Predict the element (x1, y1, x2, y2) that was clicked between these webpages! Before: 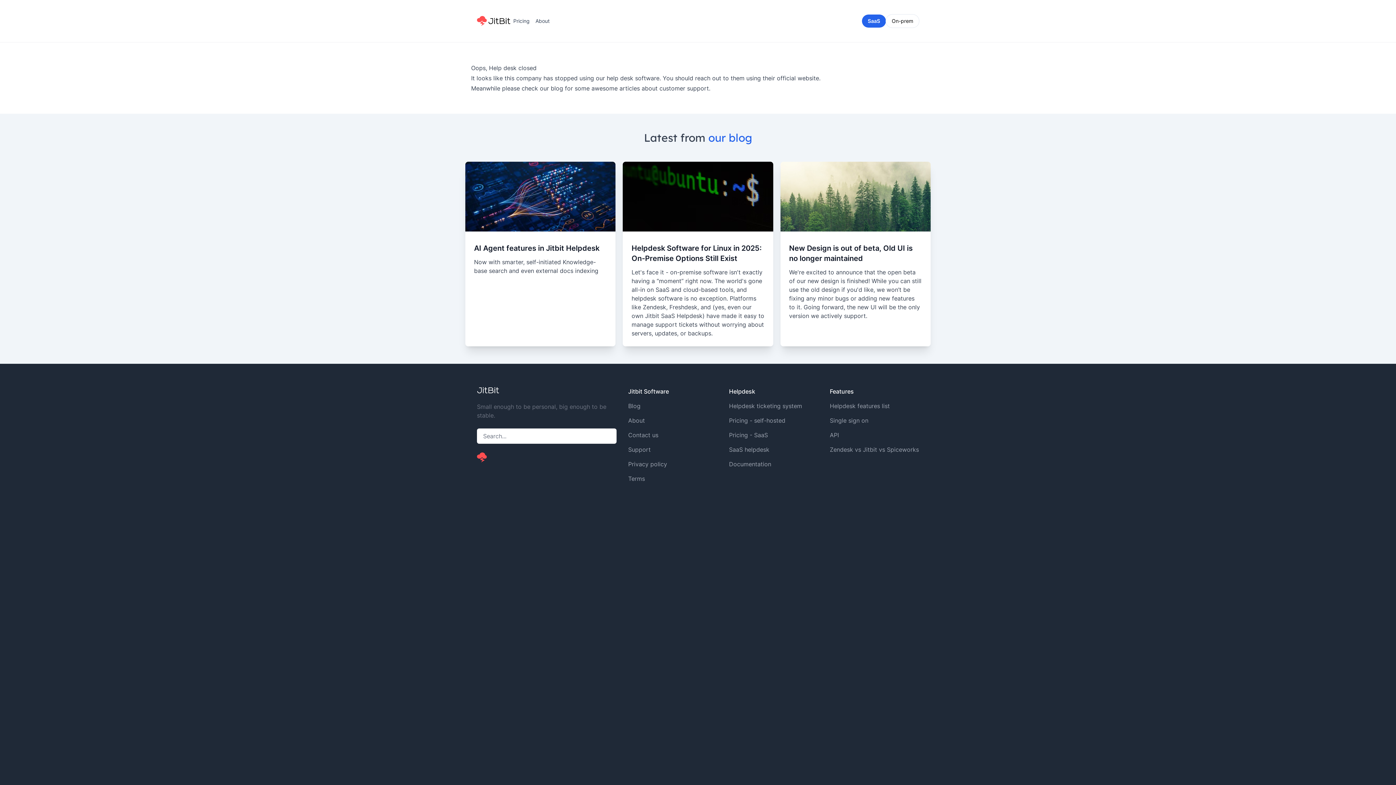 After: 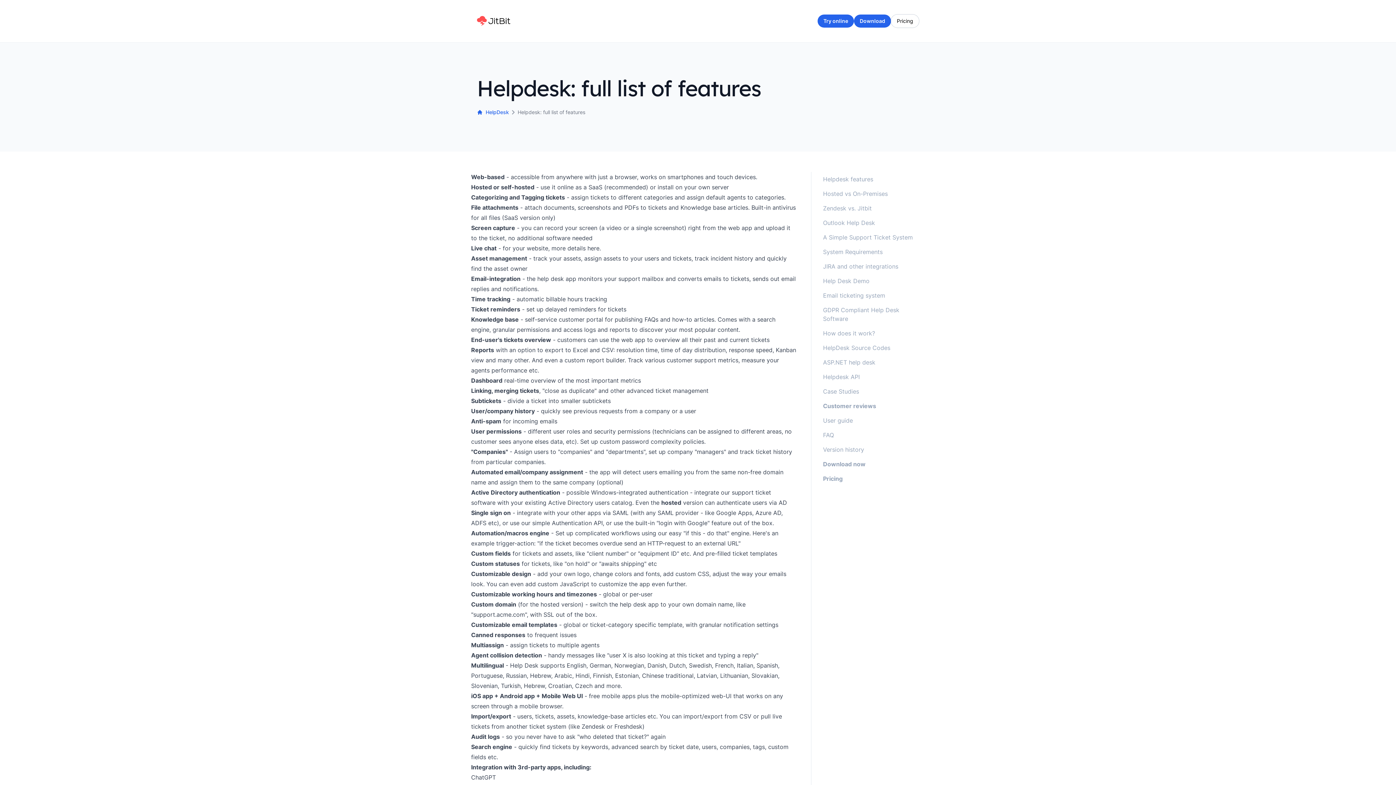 Action: bbox: (830, 402, 890, 409) label: Helpdesk features list